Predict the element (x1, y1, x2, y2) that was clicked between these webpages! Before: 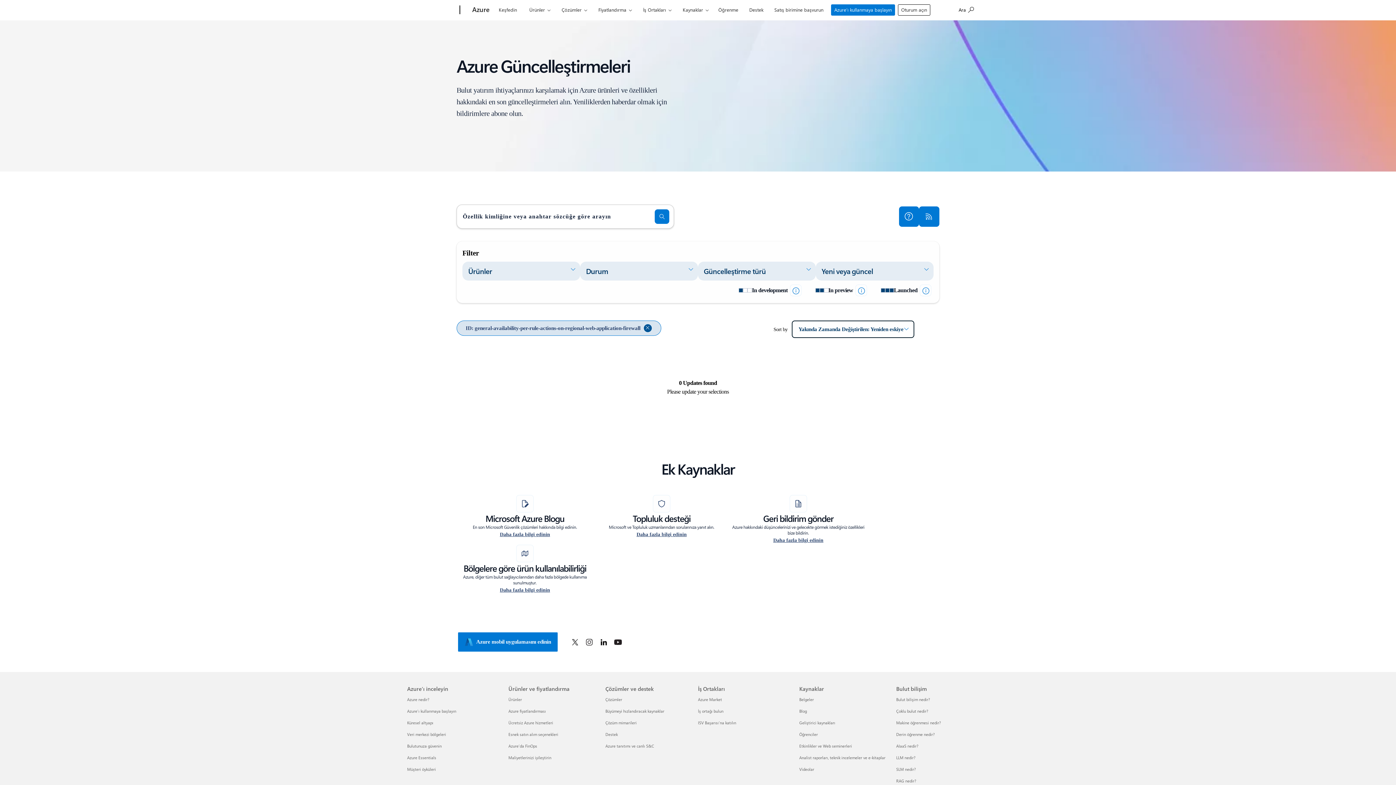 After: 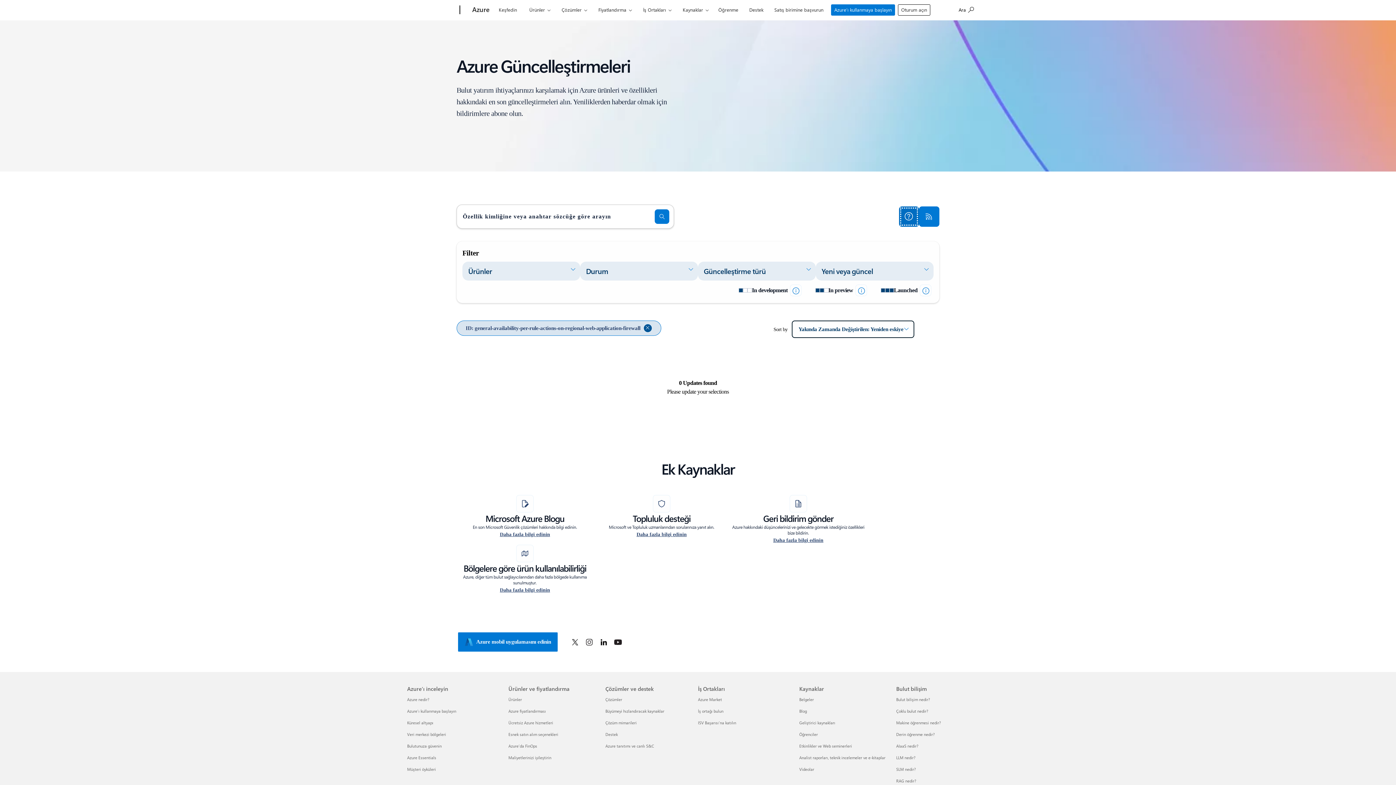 Action: label: Kullanıcı kılavuzunu edinin bbox: (899, 206, 919, 226)